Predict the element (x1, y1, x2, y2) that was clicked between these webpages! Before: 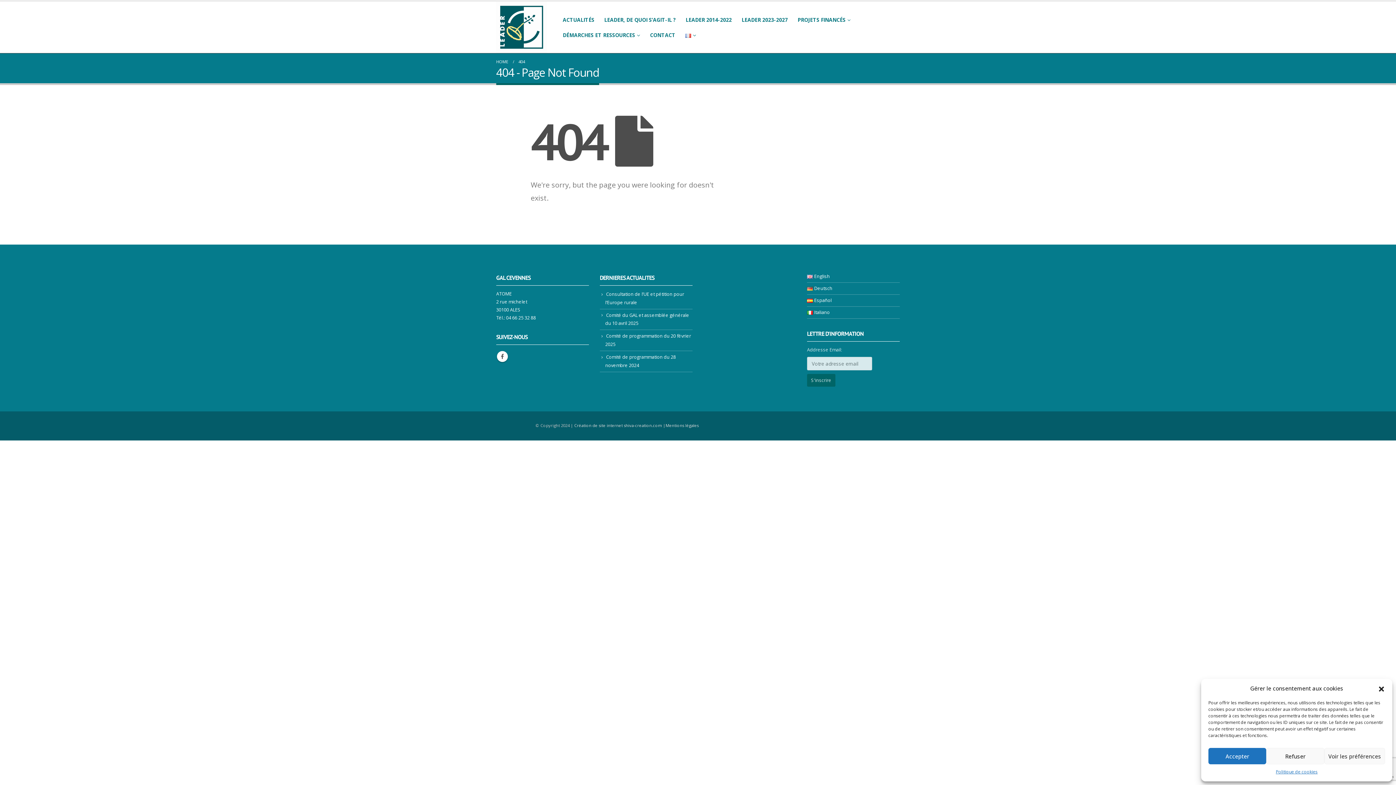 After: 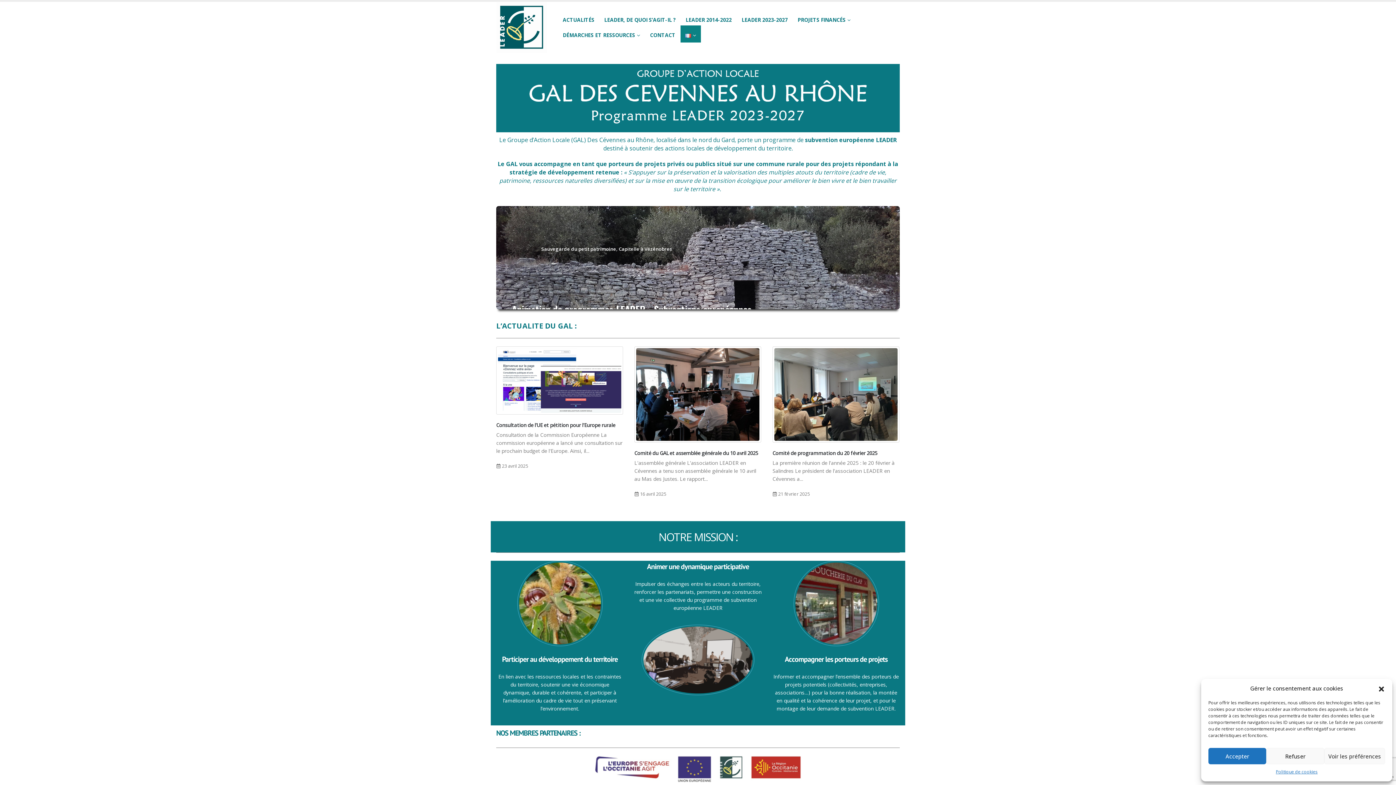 Action: bbox: (496, 423, 525, 428)